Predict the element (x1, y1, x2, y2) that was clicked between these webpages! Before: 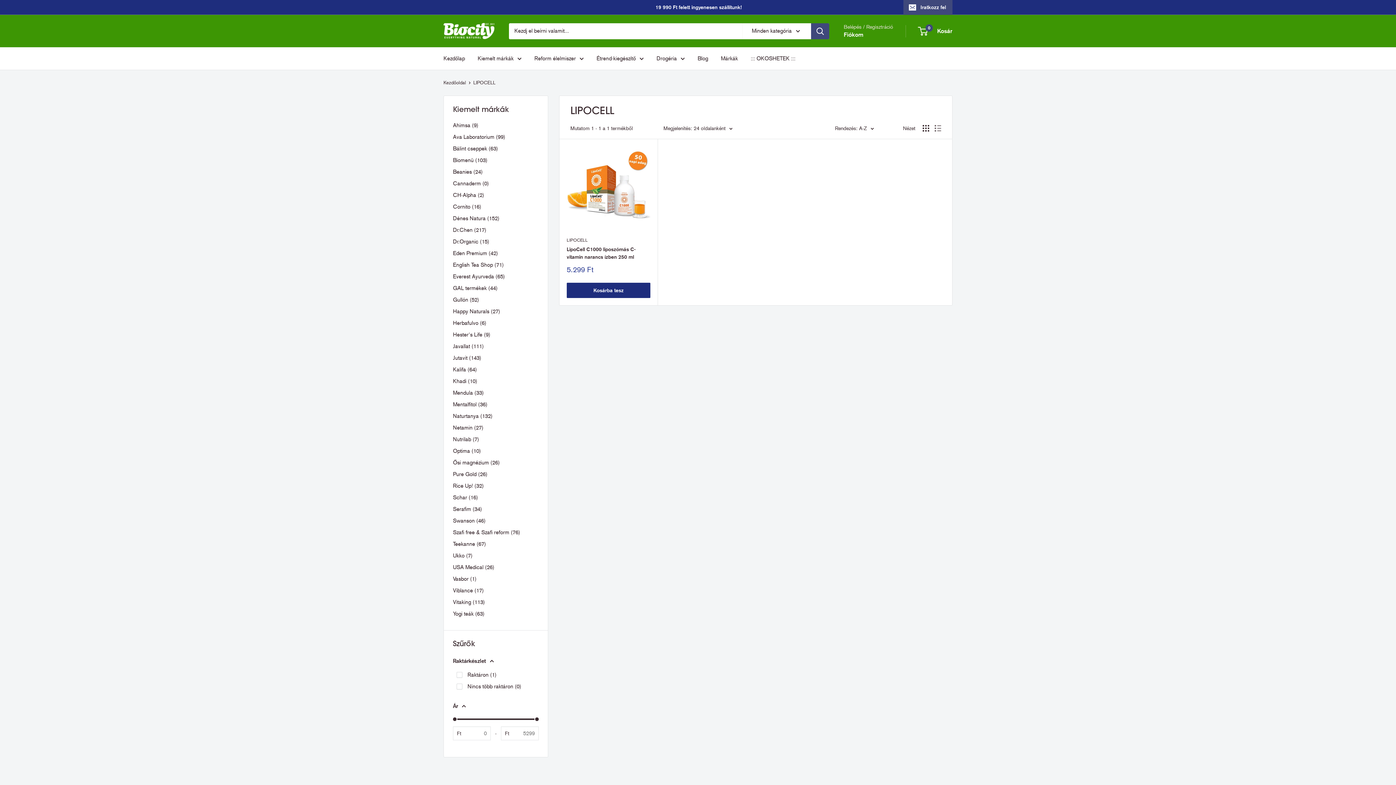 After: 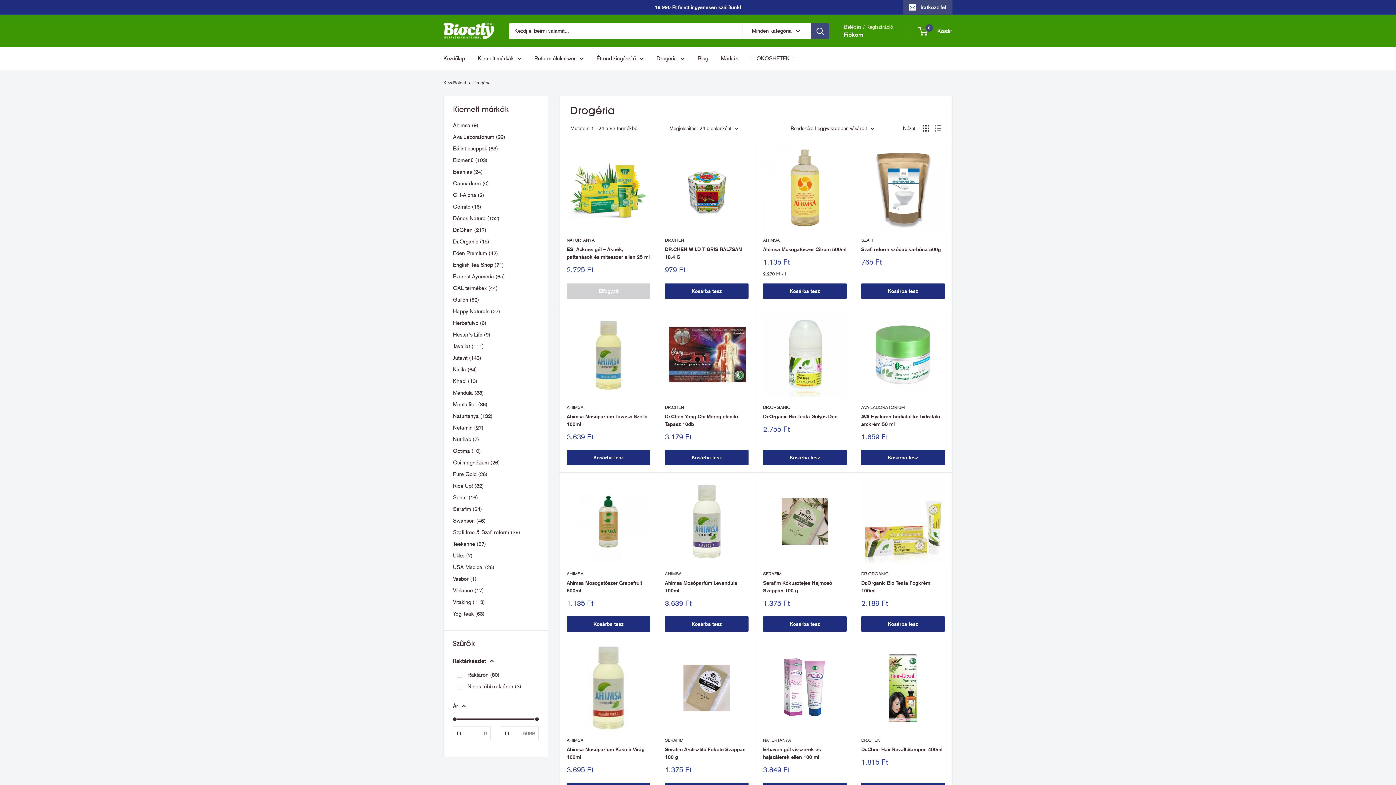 Action: label: Drogéria bbox: (656, 53, 685, 63)